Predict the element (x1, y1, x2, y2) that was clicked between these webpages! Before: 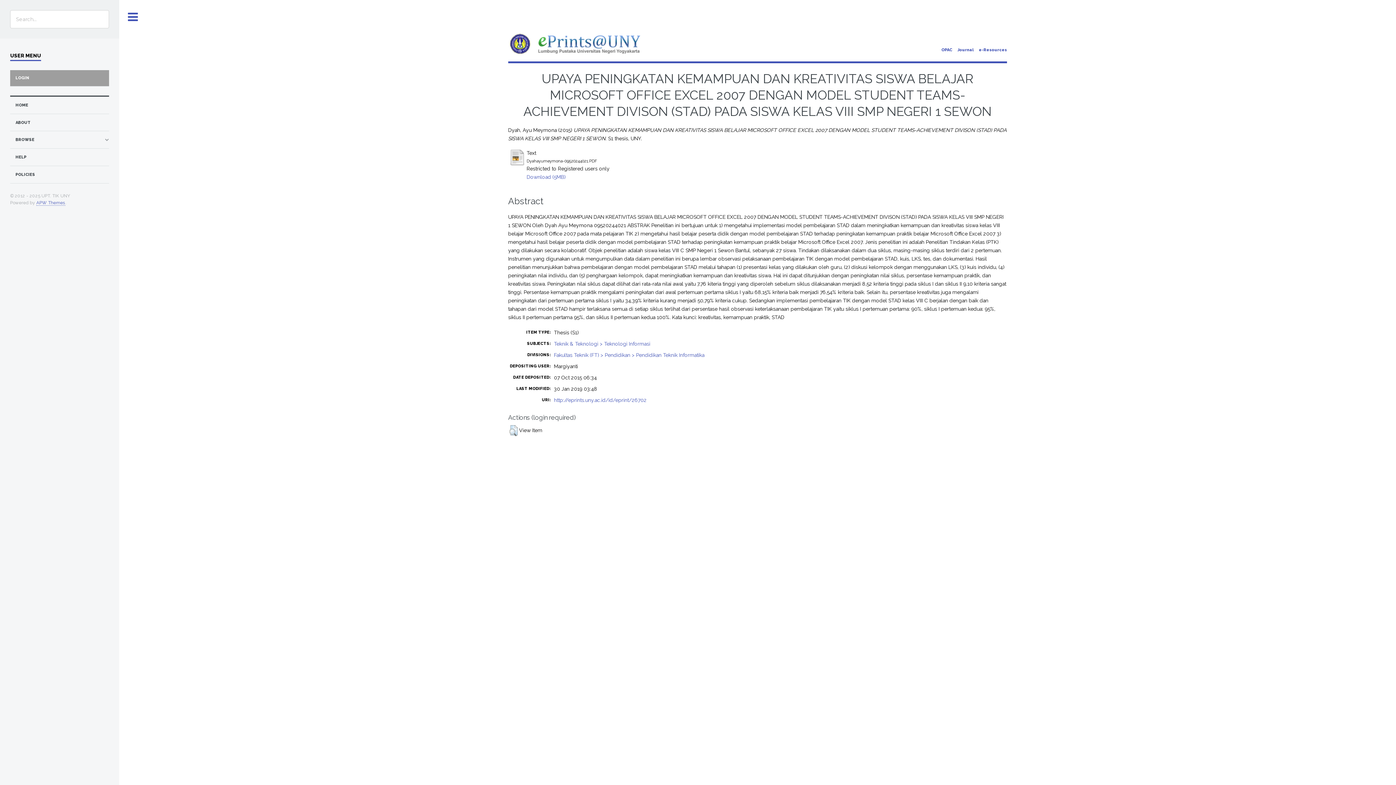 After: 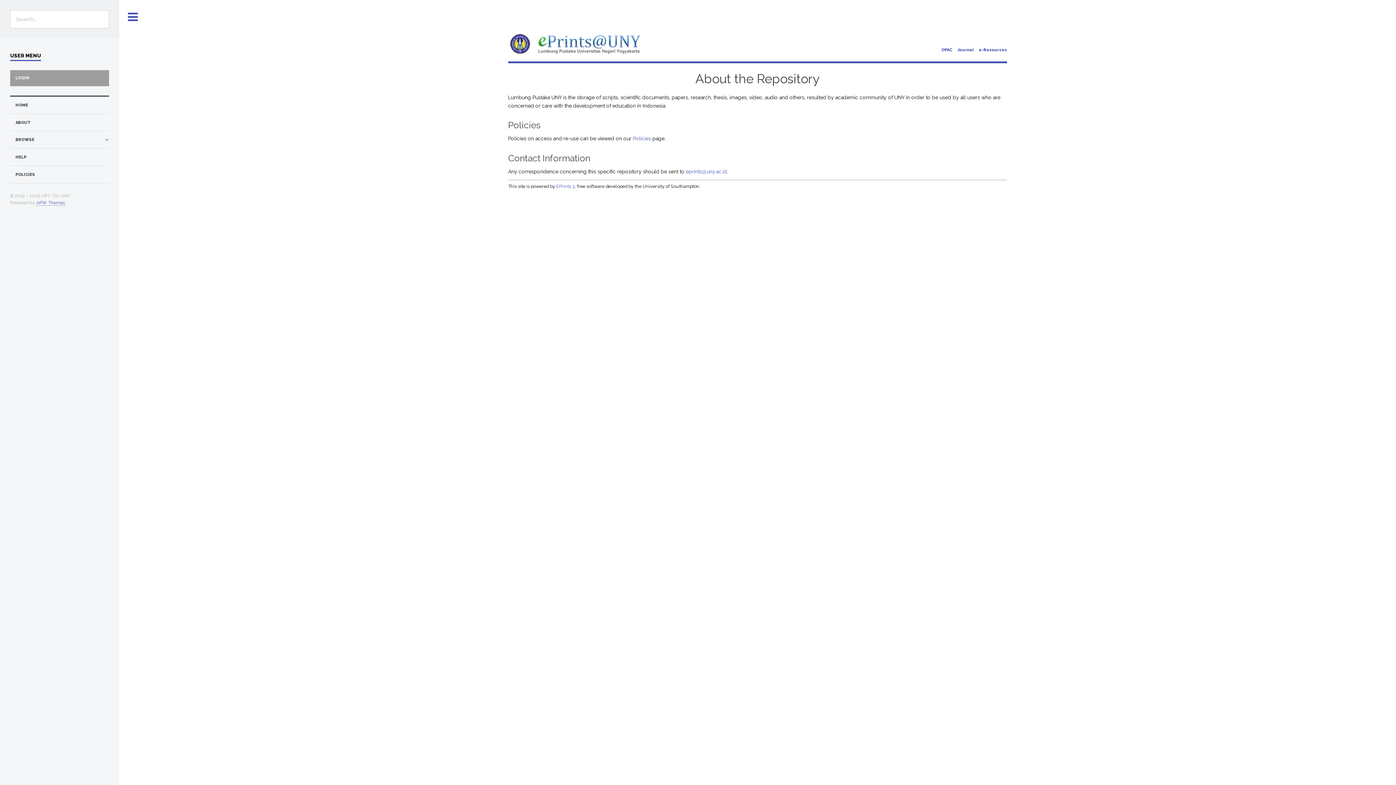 Action: bbox: (15, 118, 108, 127) label: ABOUT